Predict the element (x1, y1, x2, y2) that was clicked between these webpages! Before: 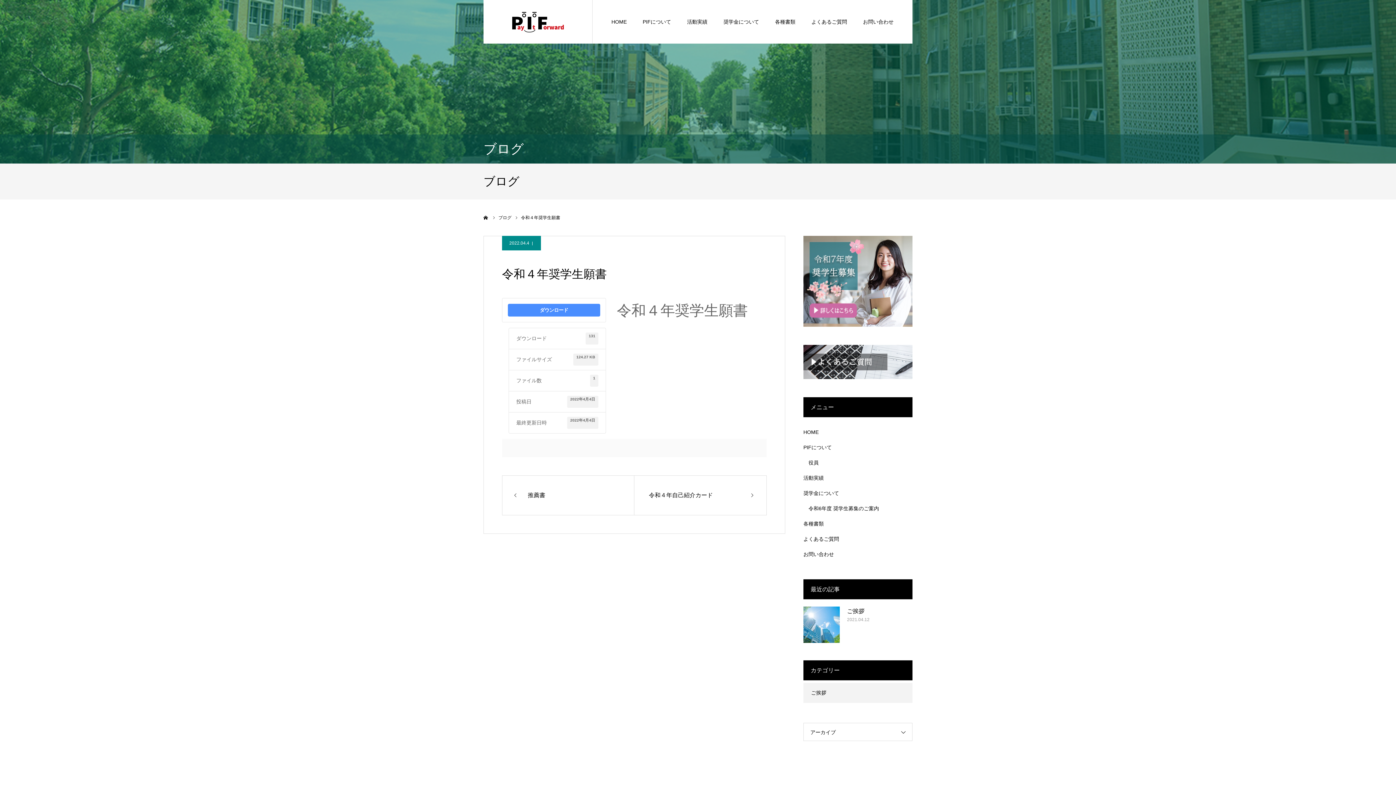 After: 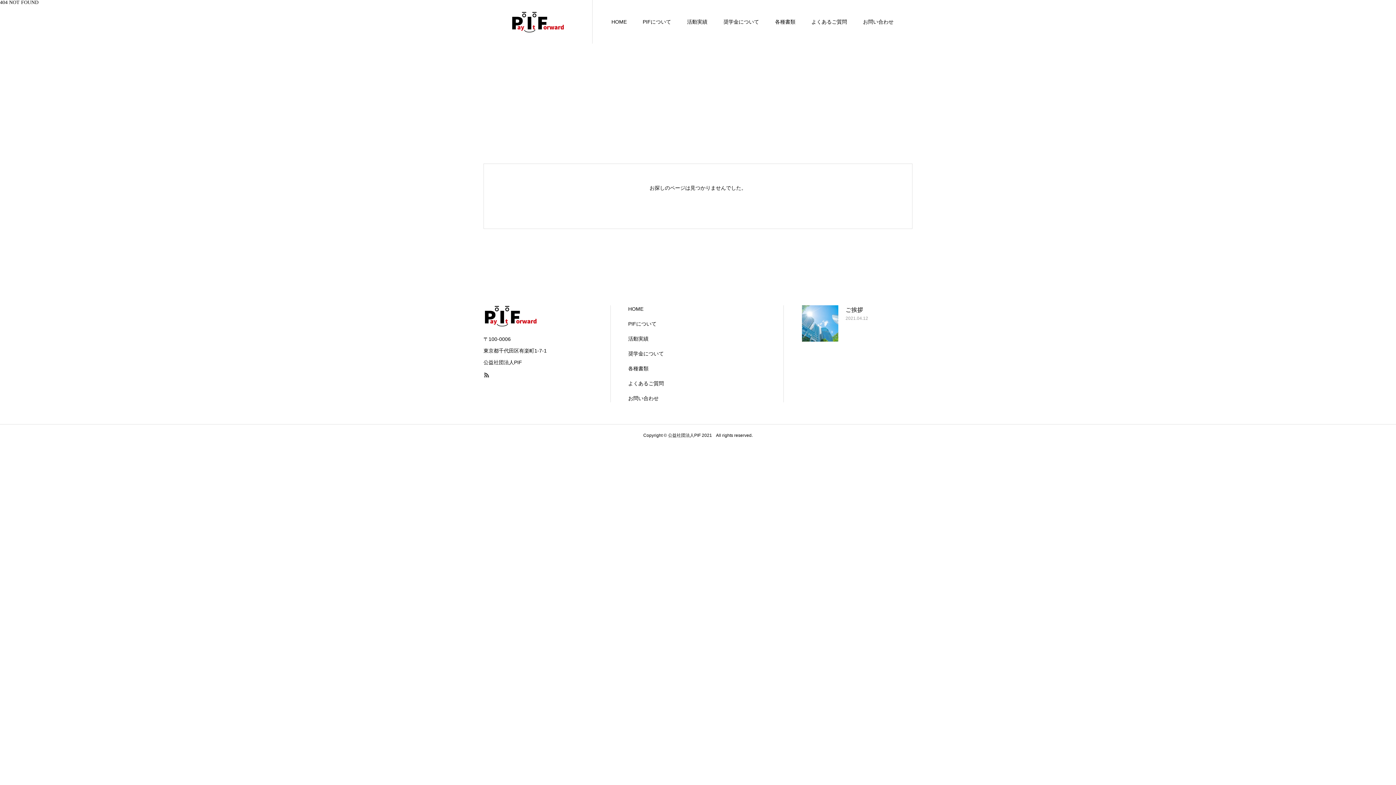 Action: bbox: (775, 0, 795, 43) label: 各種書類